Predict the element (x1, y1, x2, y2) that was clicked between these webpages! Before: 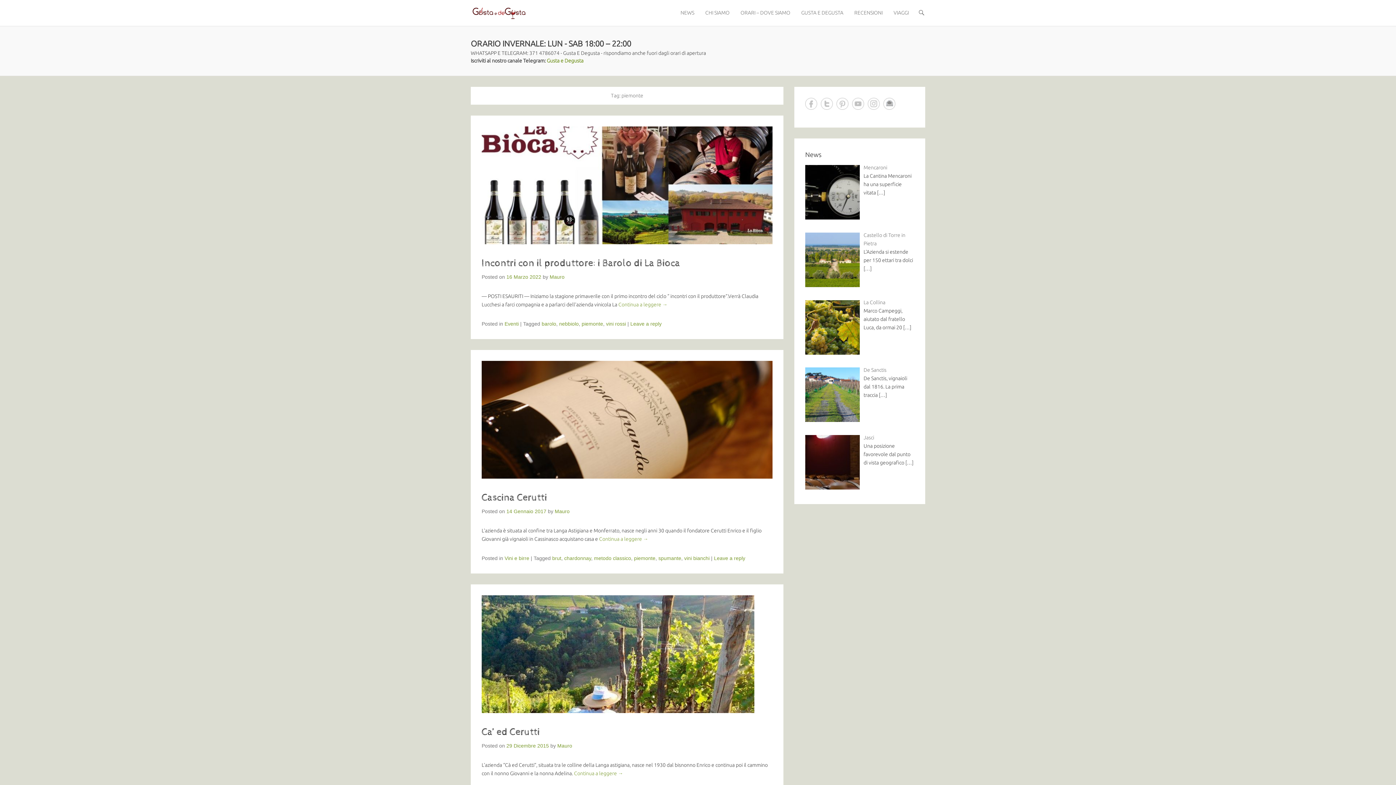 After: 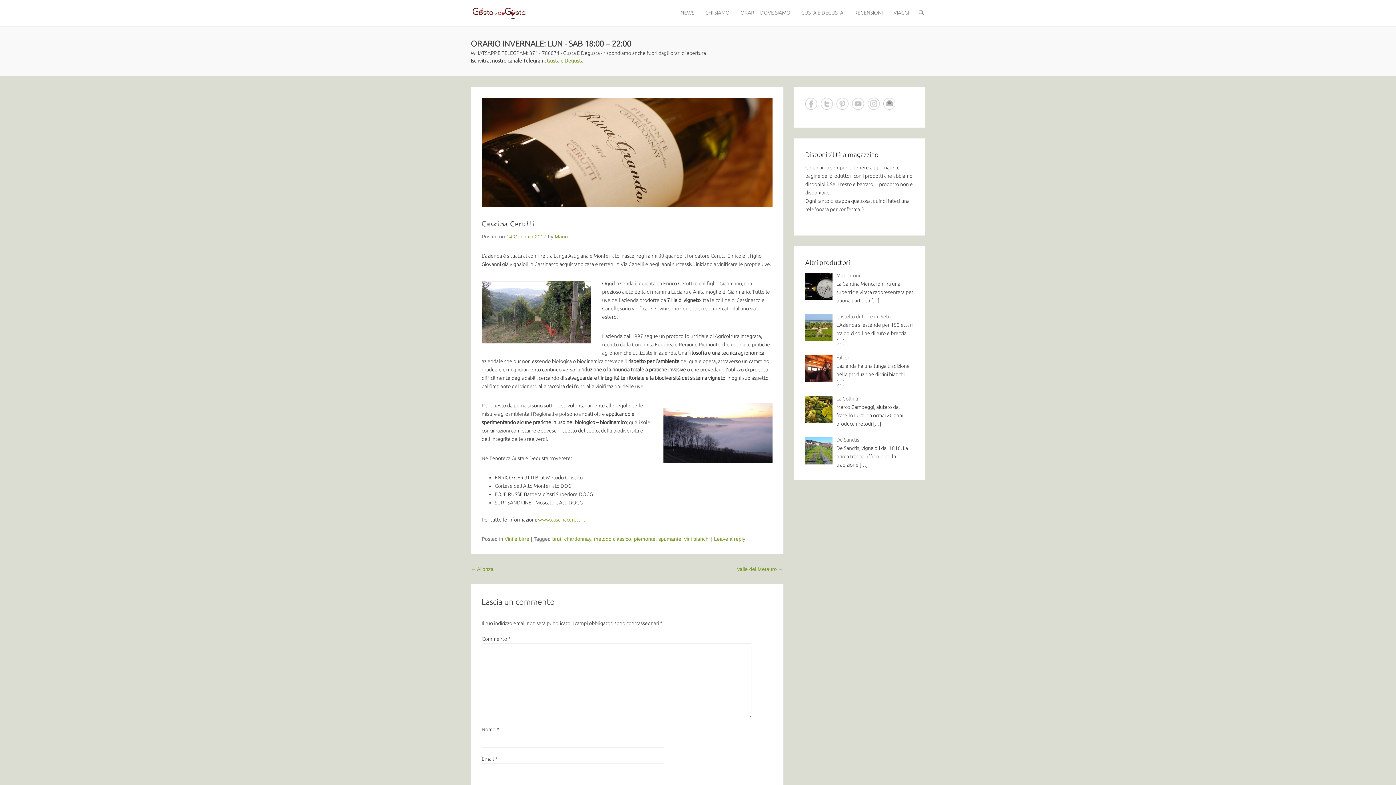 Action: bbox: (599, 536, 648, 542) label: Continua a leggere →